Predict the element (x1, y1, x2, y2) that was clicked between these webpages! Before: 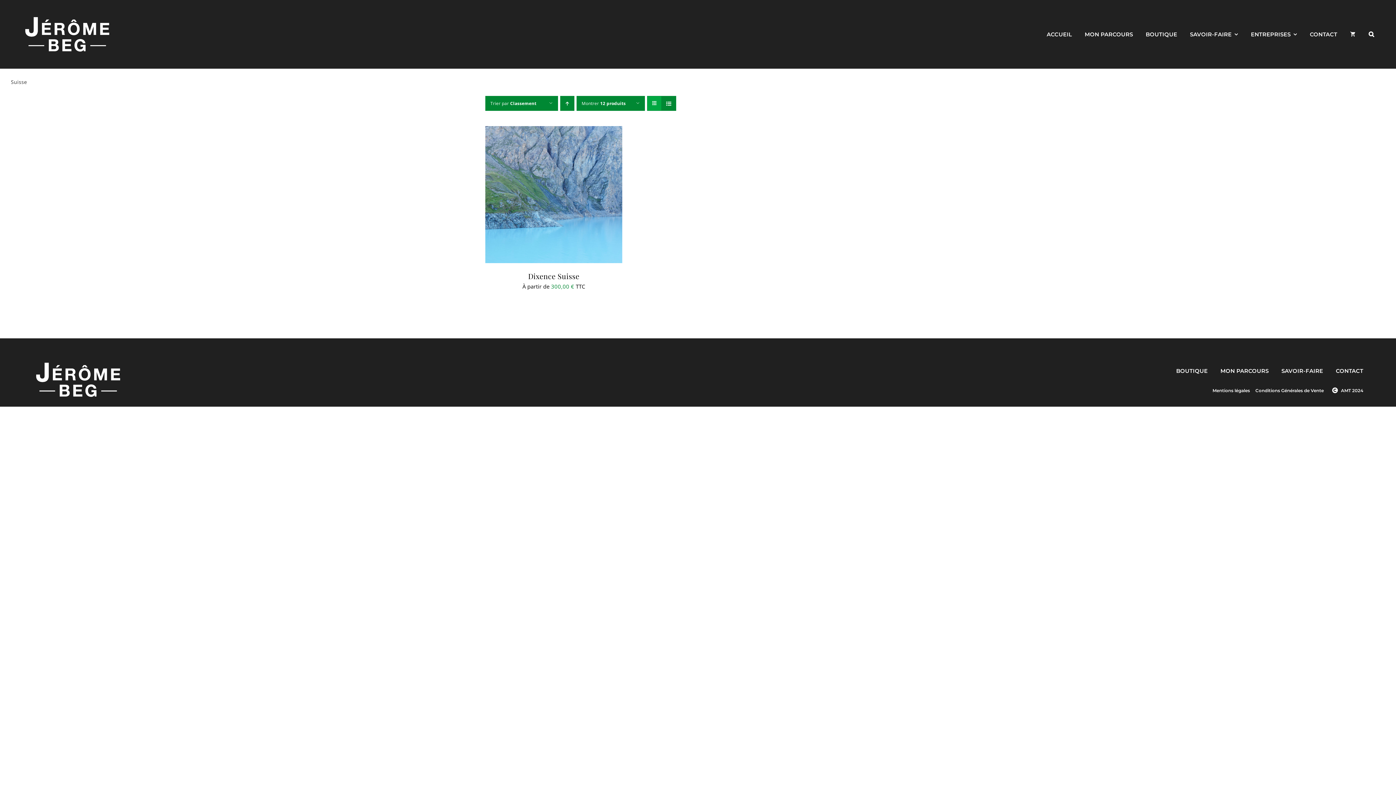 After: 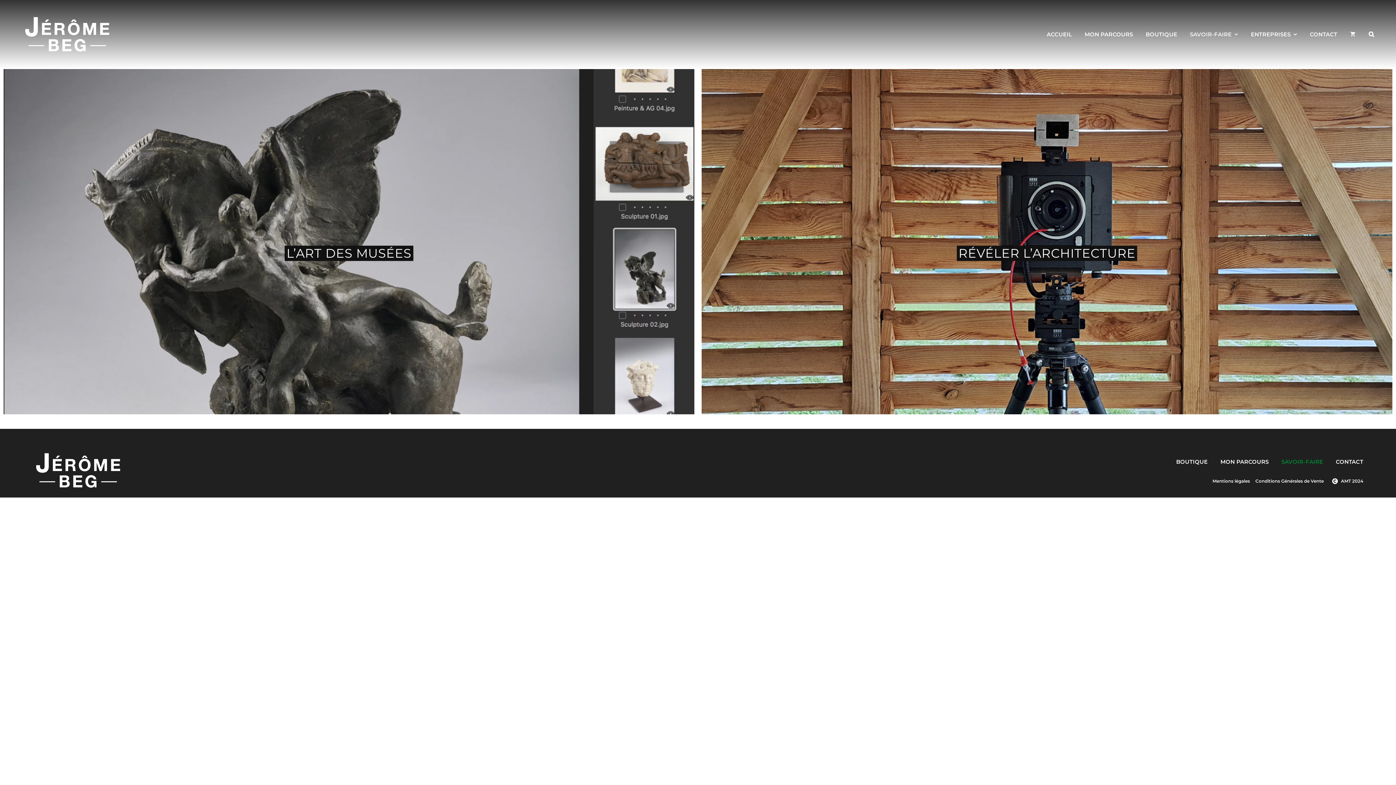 Action: bbox: (1281, 360, 1323, 382) label: SAVOIR-FAIRE